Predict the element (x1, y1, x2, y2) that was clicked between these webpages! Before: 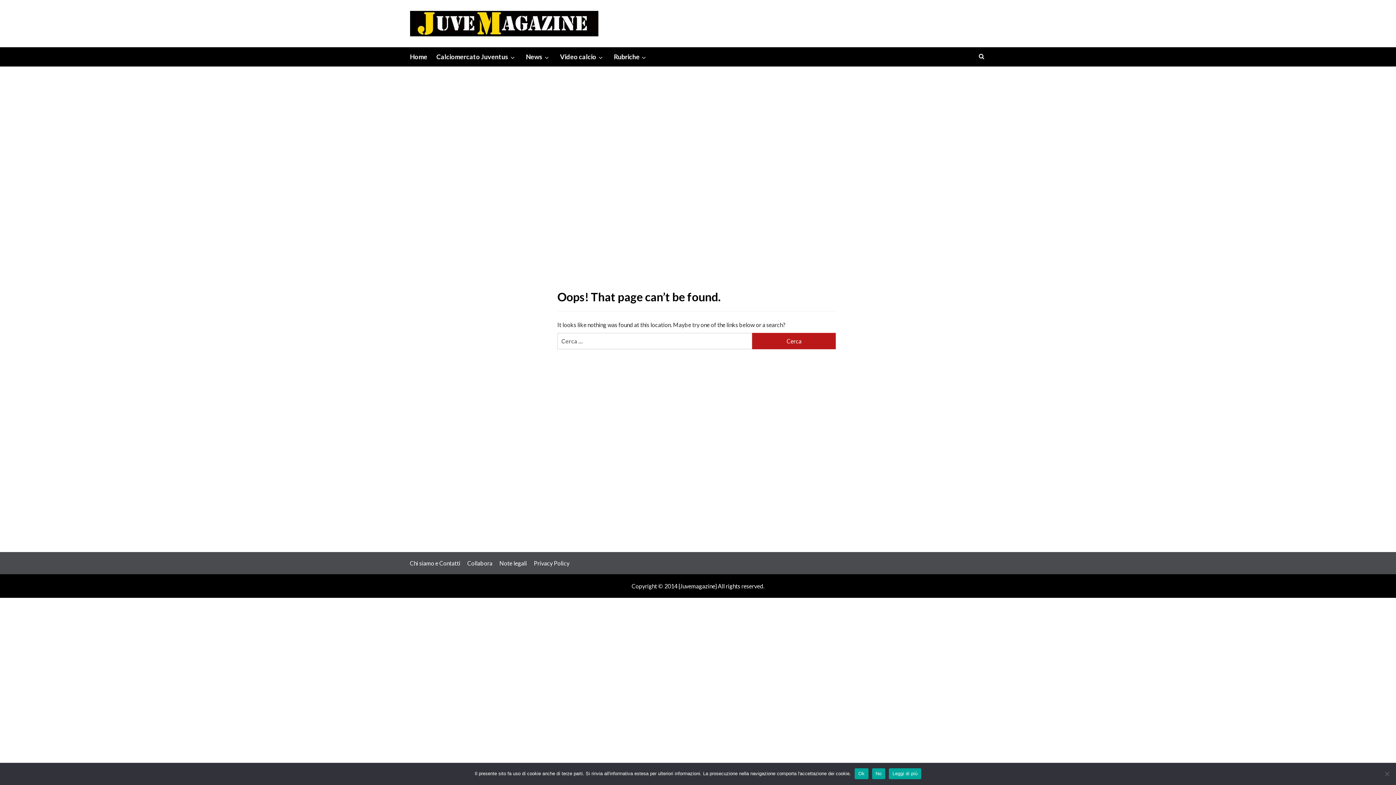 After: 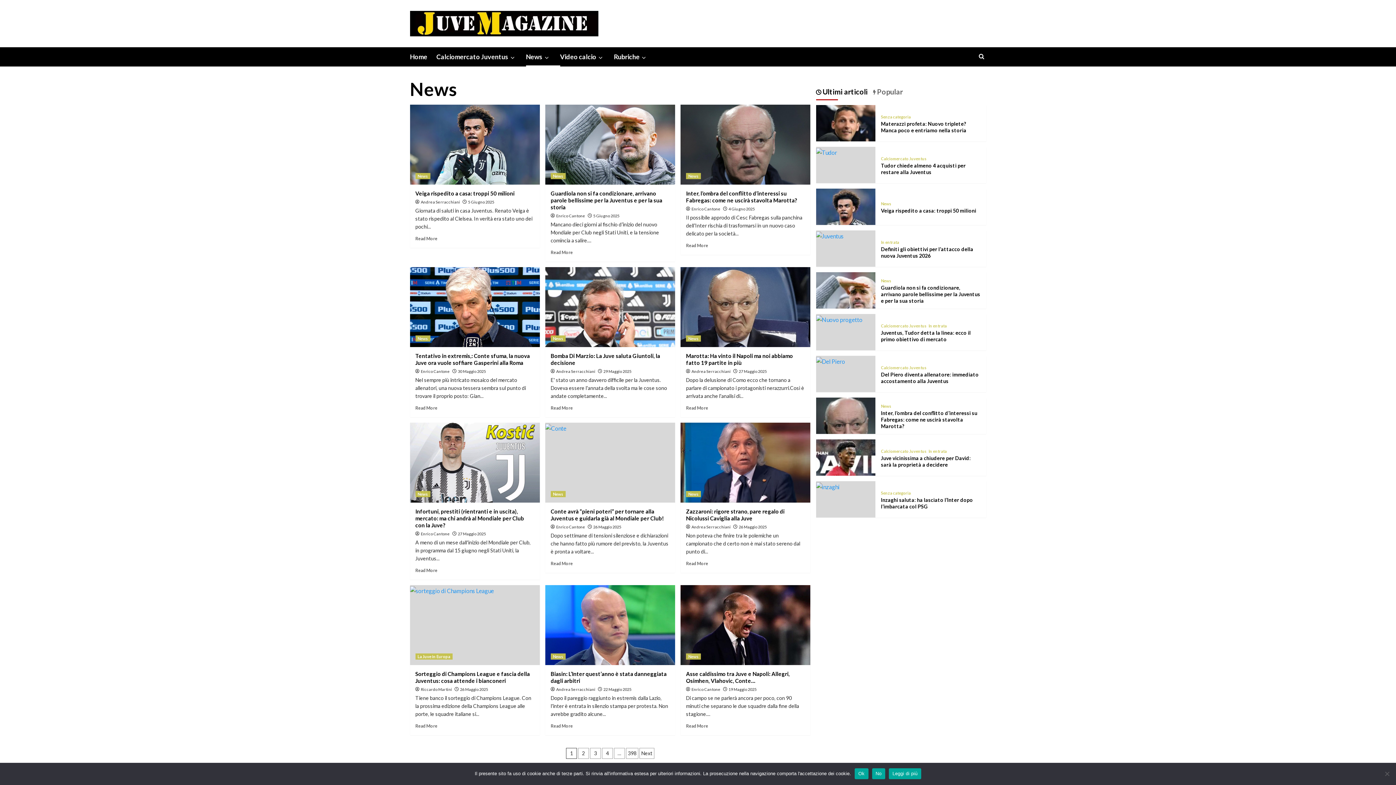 Action: label: News bbox: (526, 47, 560, 66)